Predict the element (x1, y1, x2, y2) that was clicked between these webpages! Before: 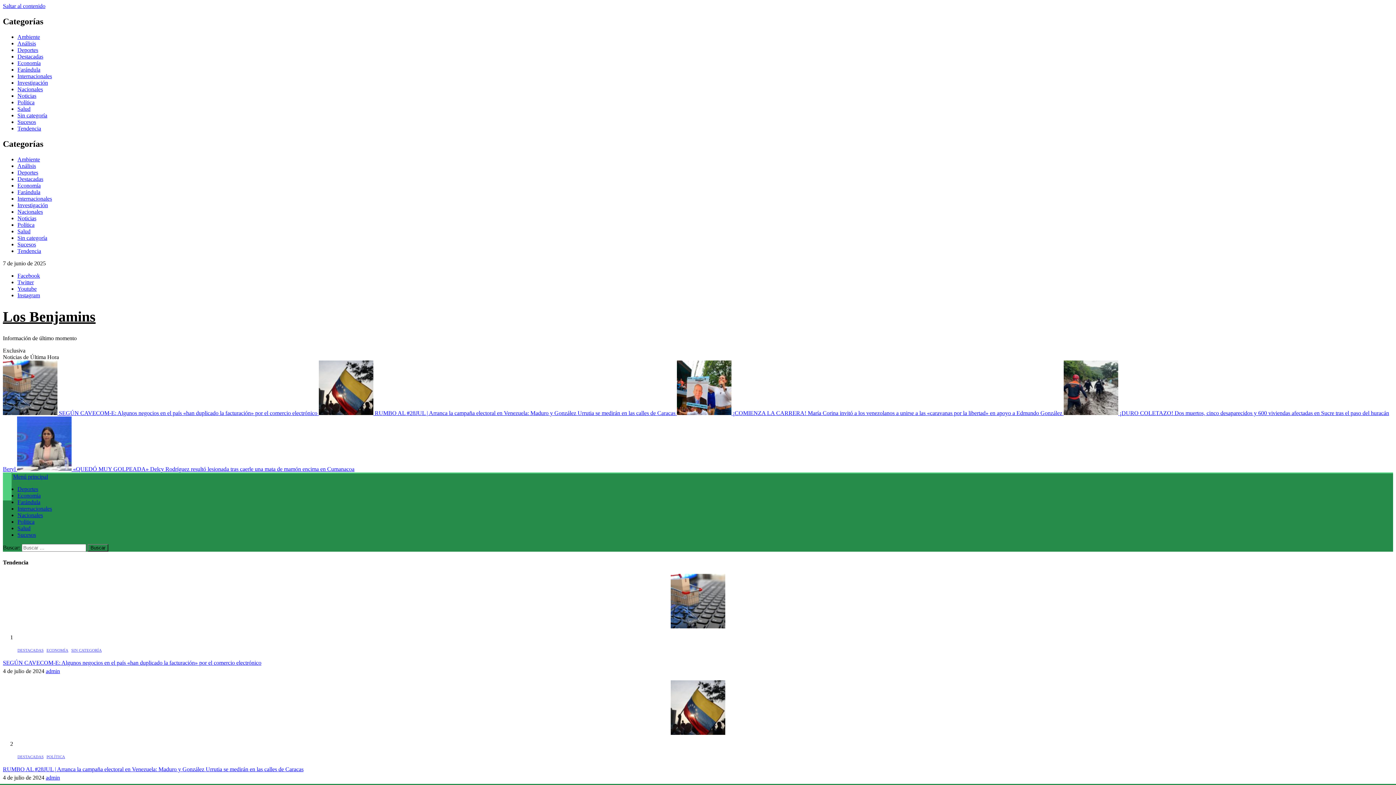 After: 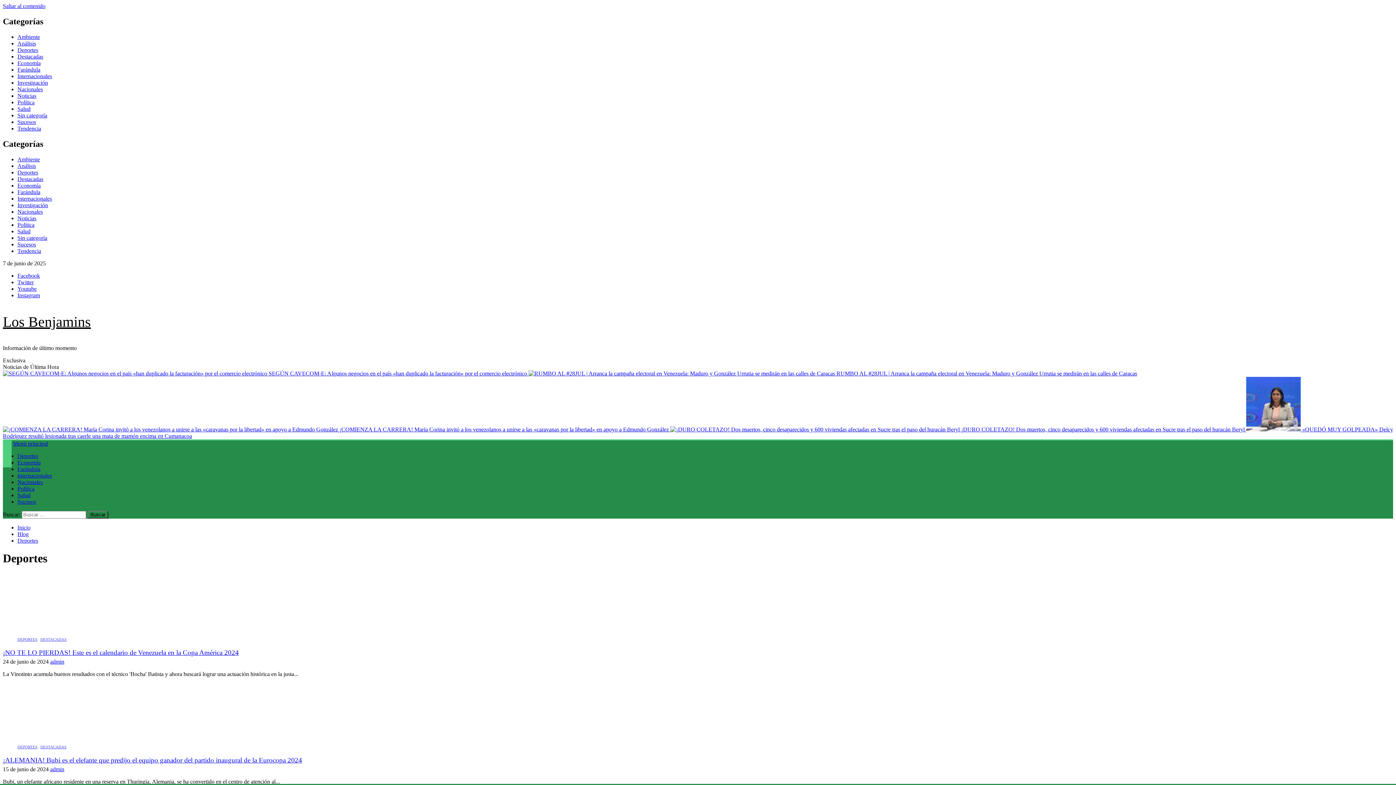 Action: label: Deportes bbox: (17, 169, 38, 175)